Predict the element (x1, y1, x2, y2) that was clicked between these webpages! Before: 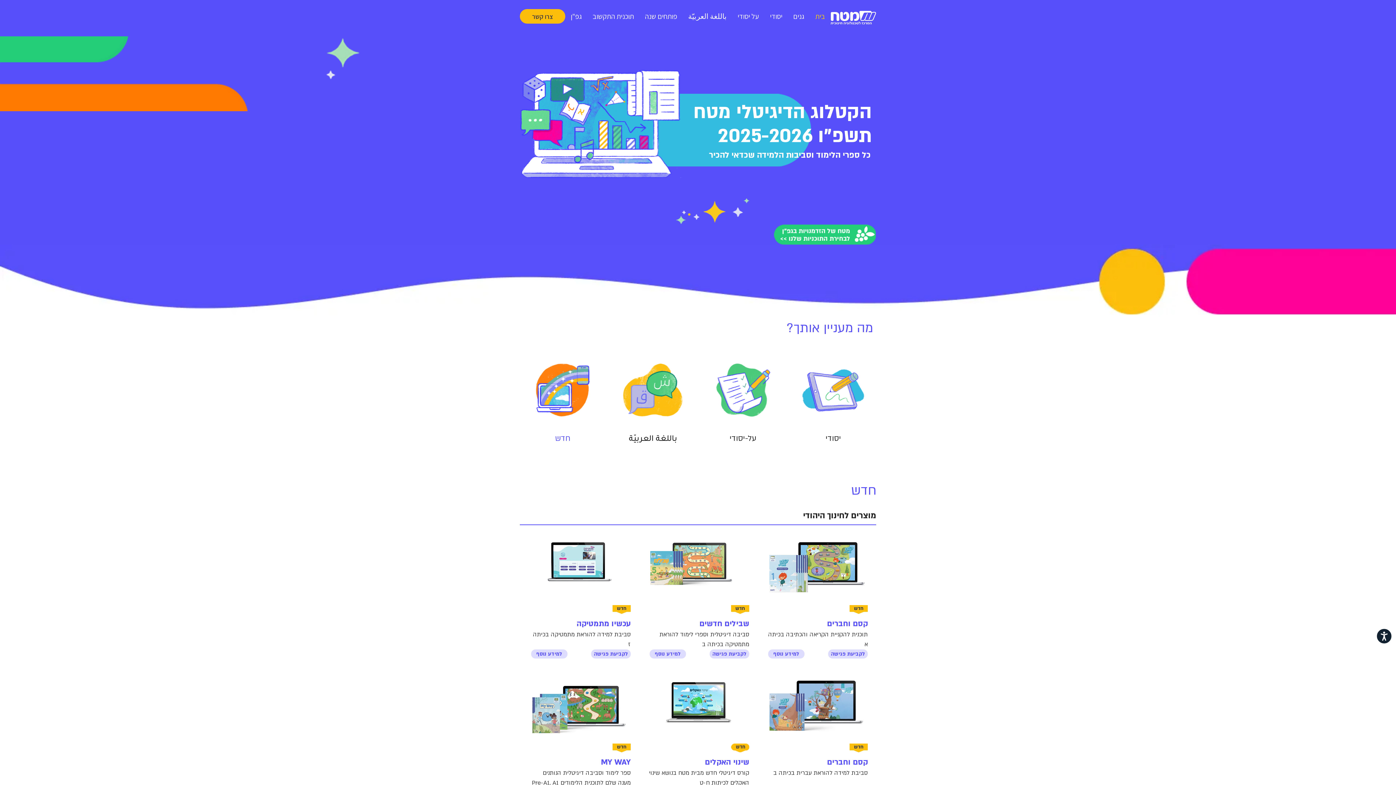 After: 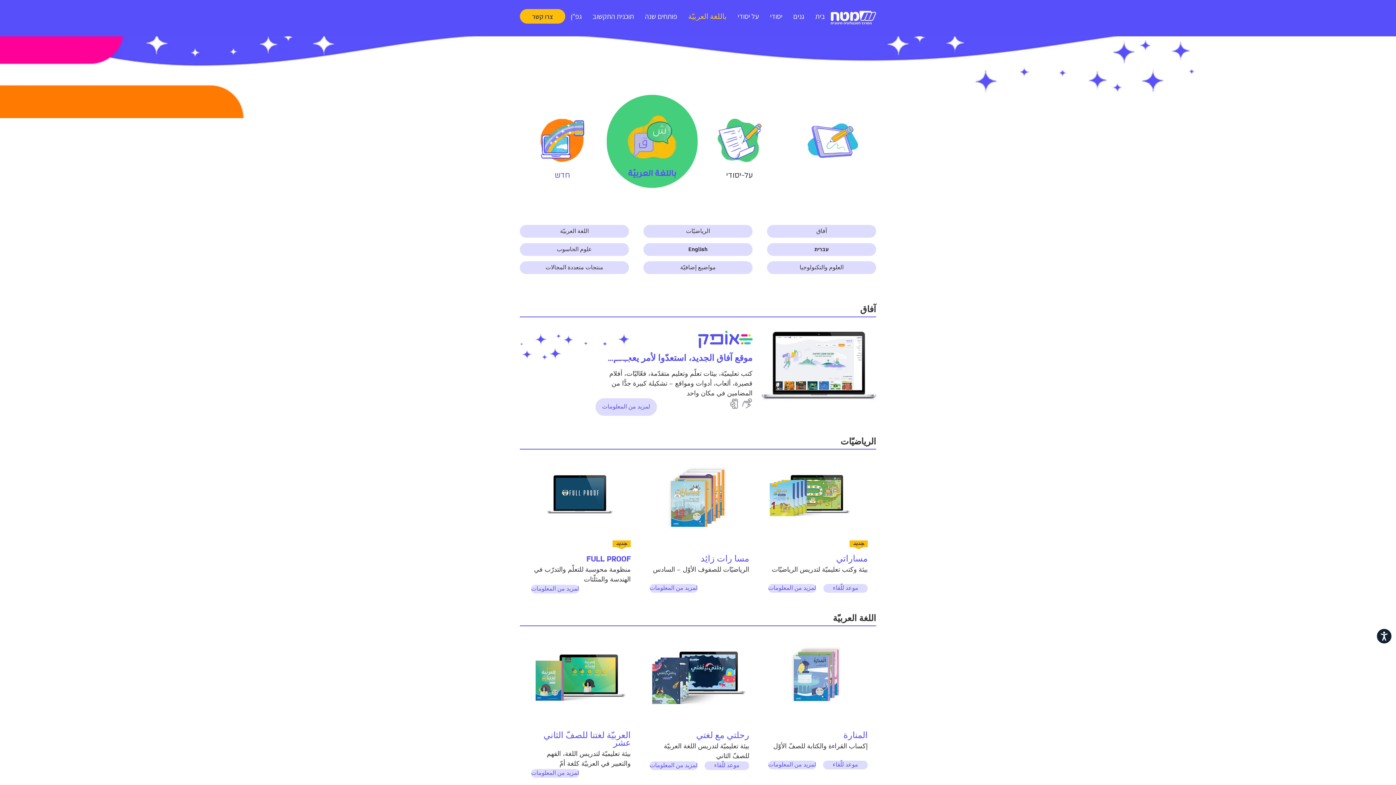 Action: bbox: (682, 7, 732, 25) label: باللغة العربيّة